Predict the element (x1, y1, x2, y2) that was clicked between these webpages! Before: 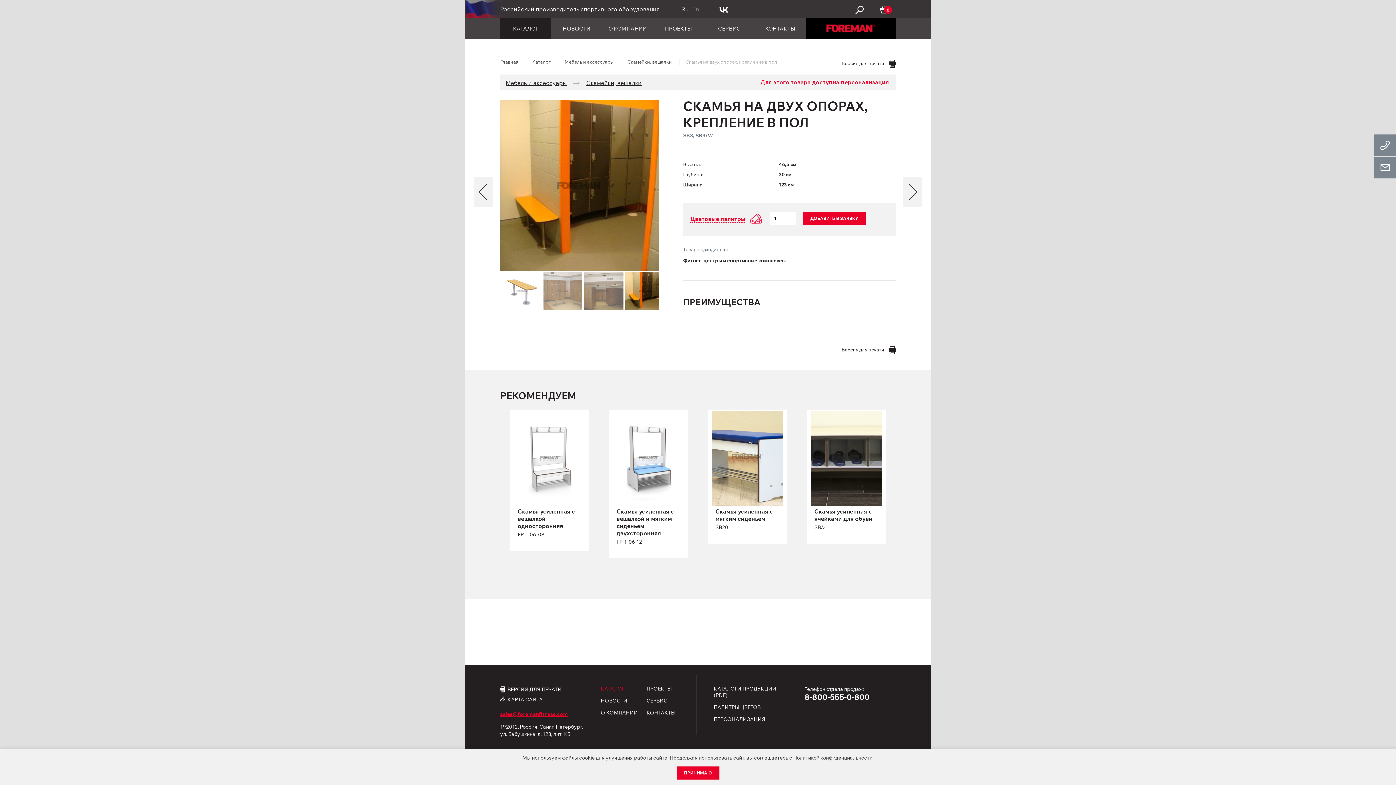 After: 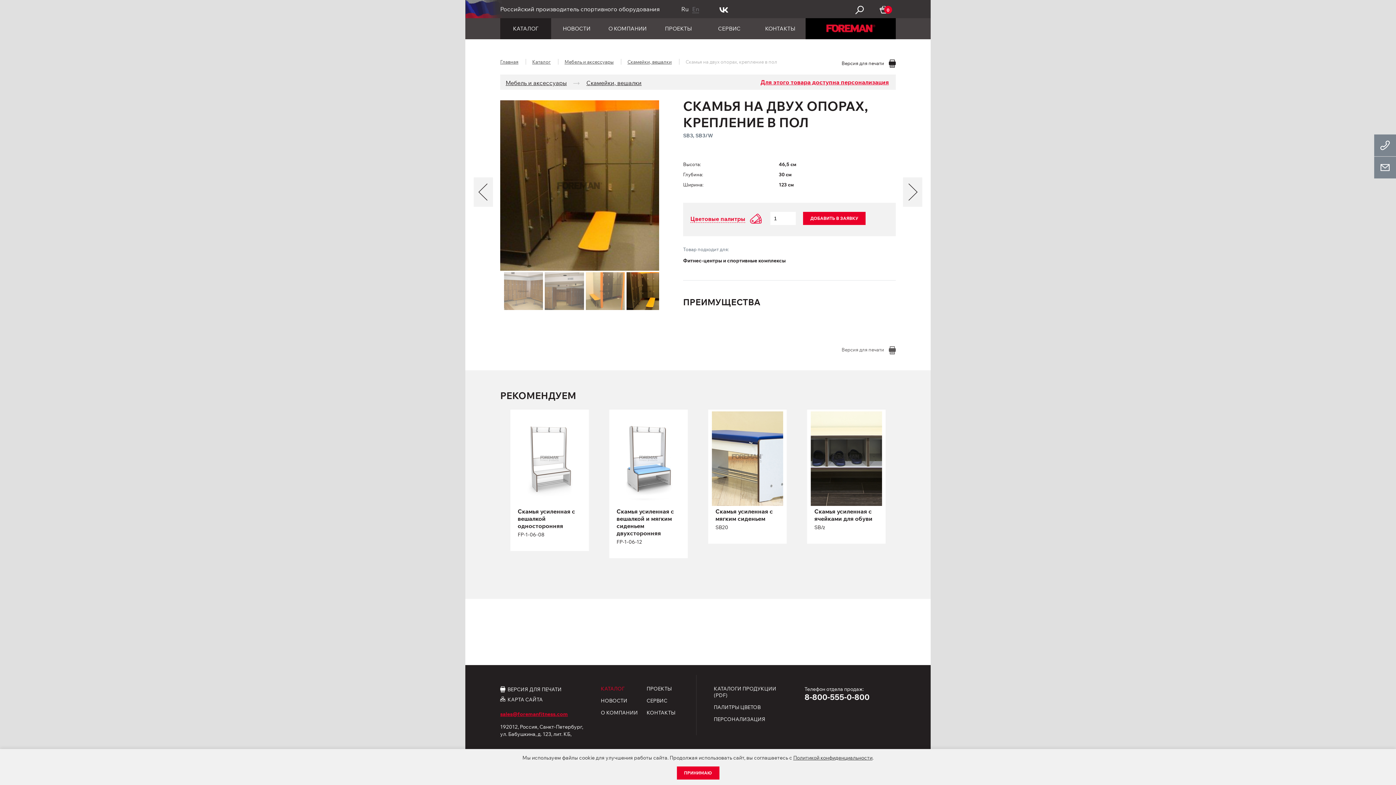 Action: bbox: (836, 344, 896, 354) label: Версия для печати